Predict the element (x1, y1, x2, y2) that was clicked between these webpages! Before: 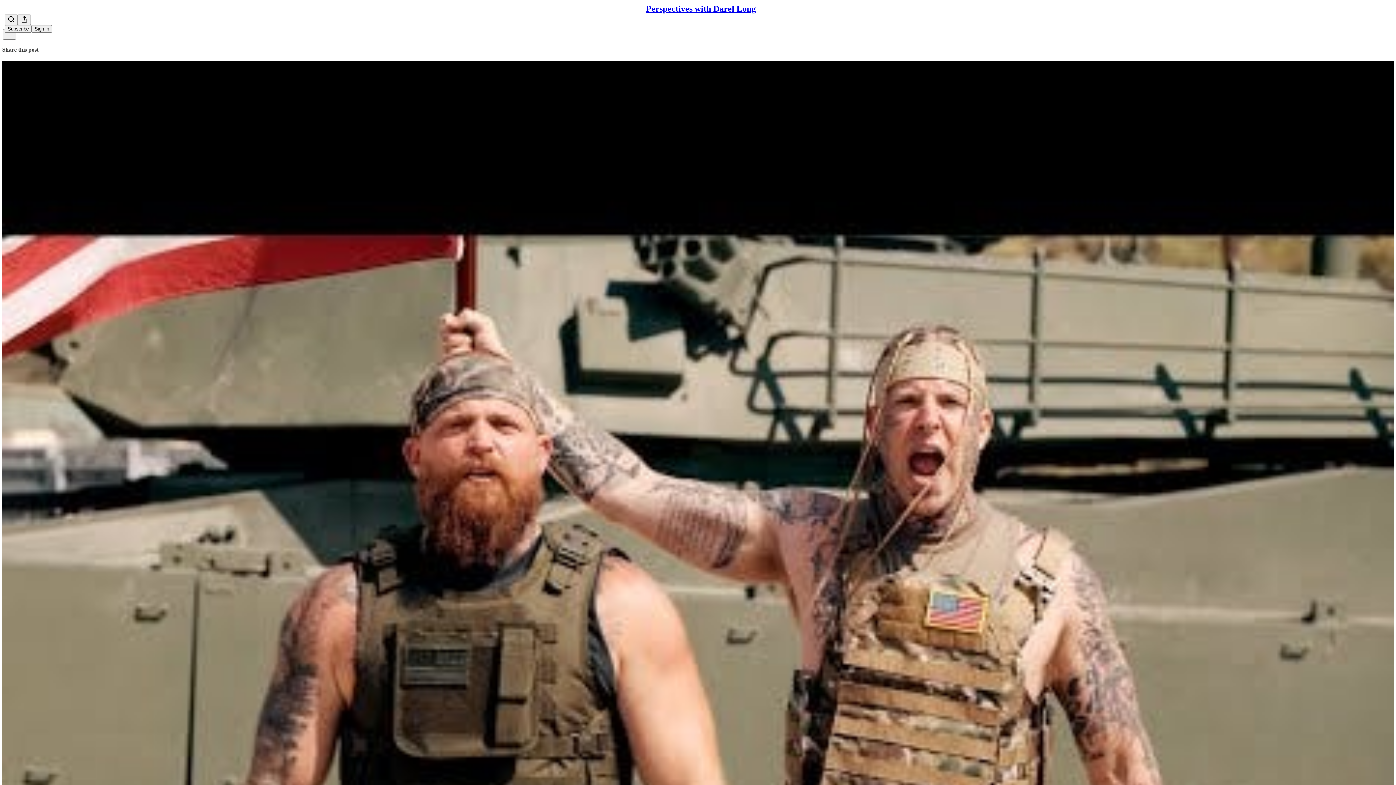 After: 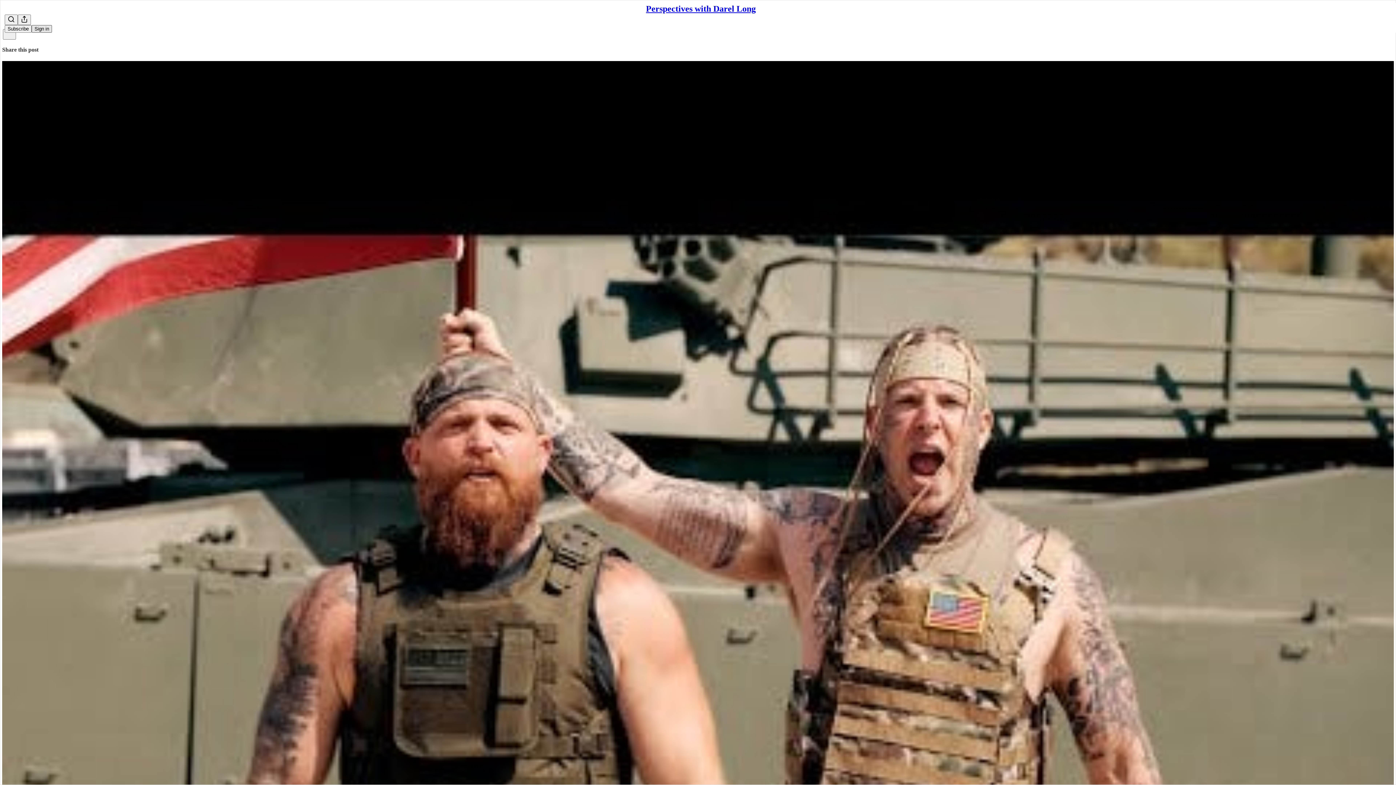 Action: bbox: (31, 25, 52, 32) label: Sign in